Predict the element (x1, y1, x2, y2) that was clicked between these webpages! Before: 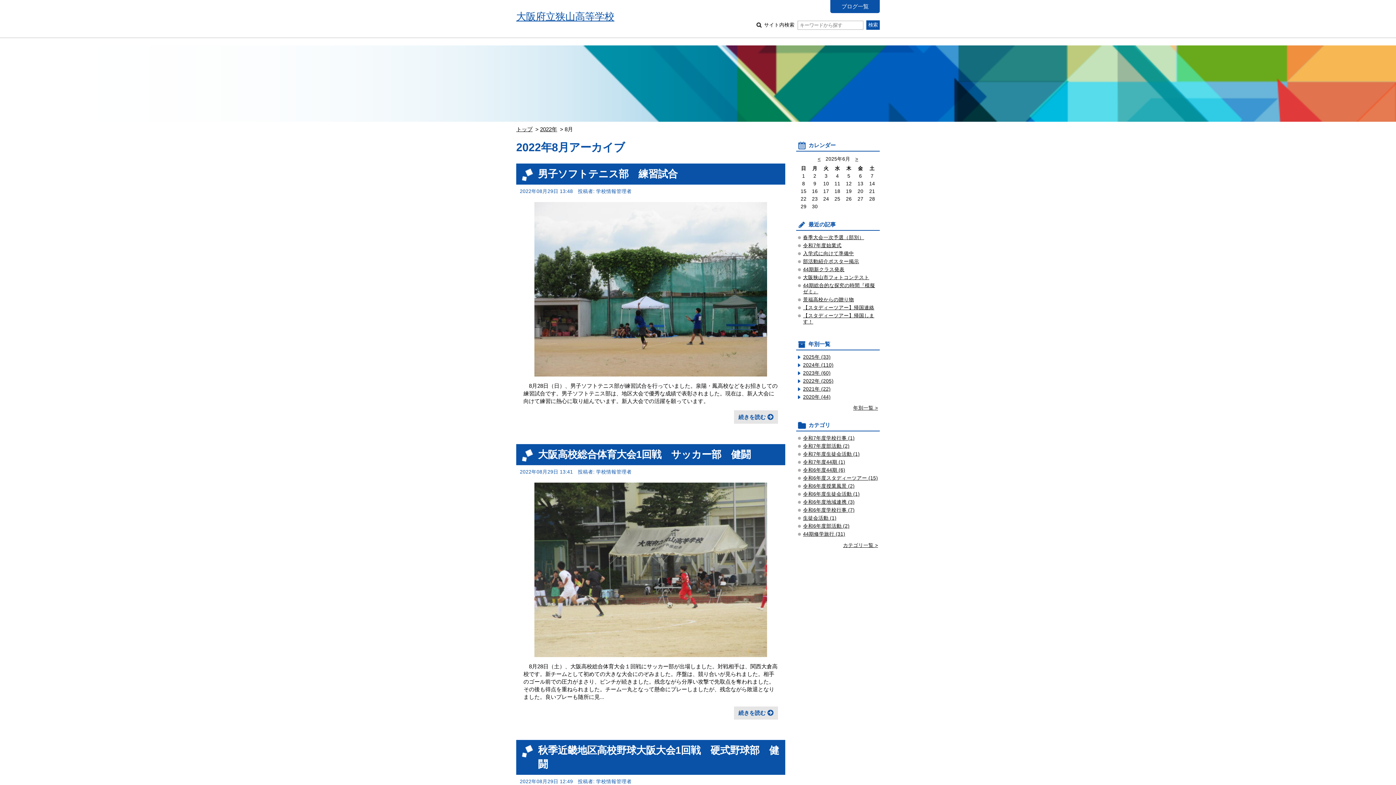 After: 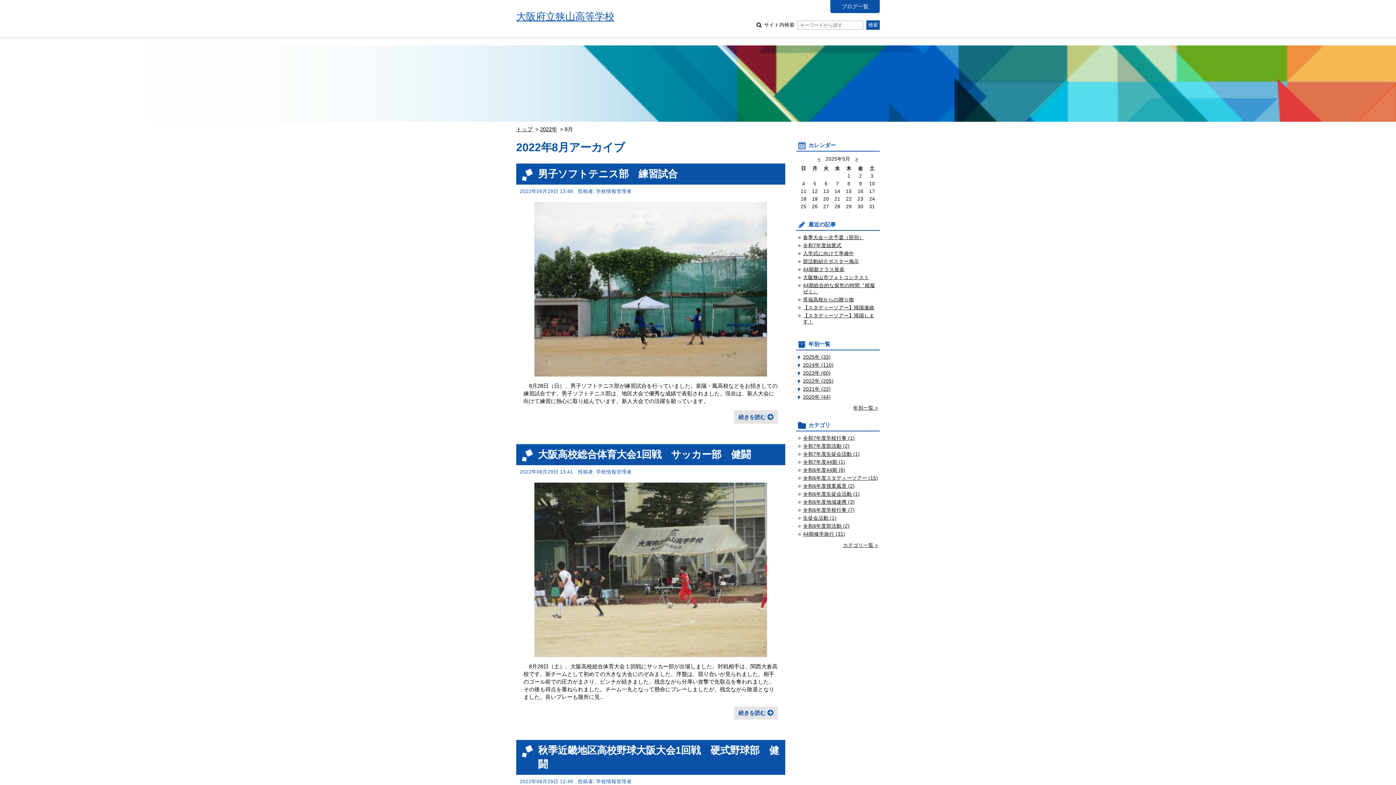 Action: bbox: (817, 156, 820, 161) label: <